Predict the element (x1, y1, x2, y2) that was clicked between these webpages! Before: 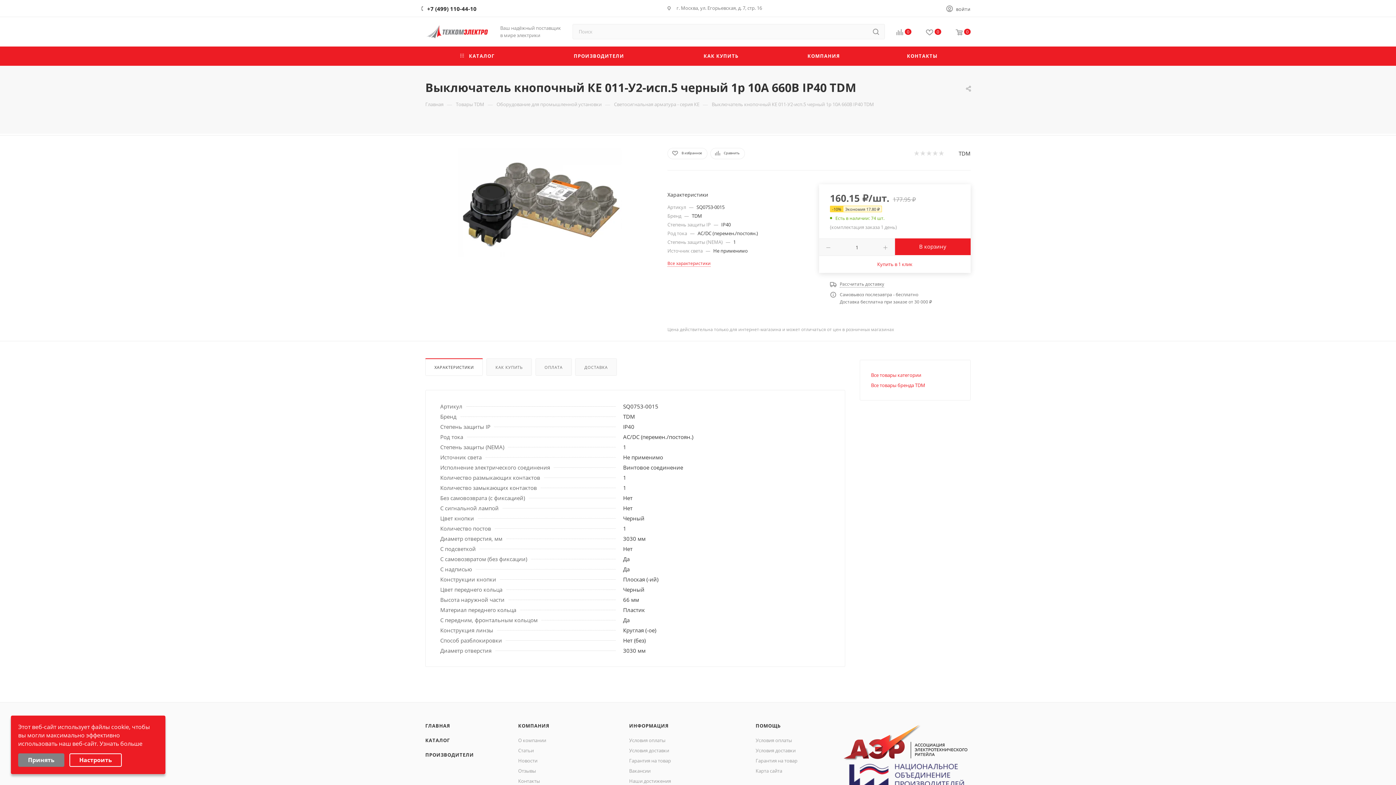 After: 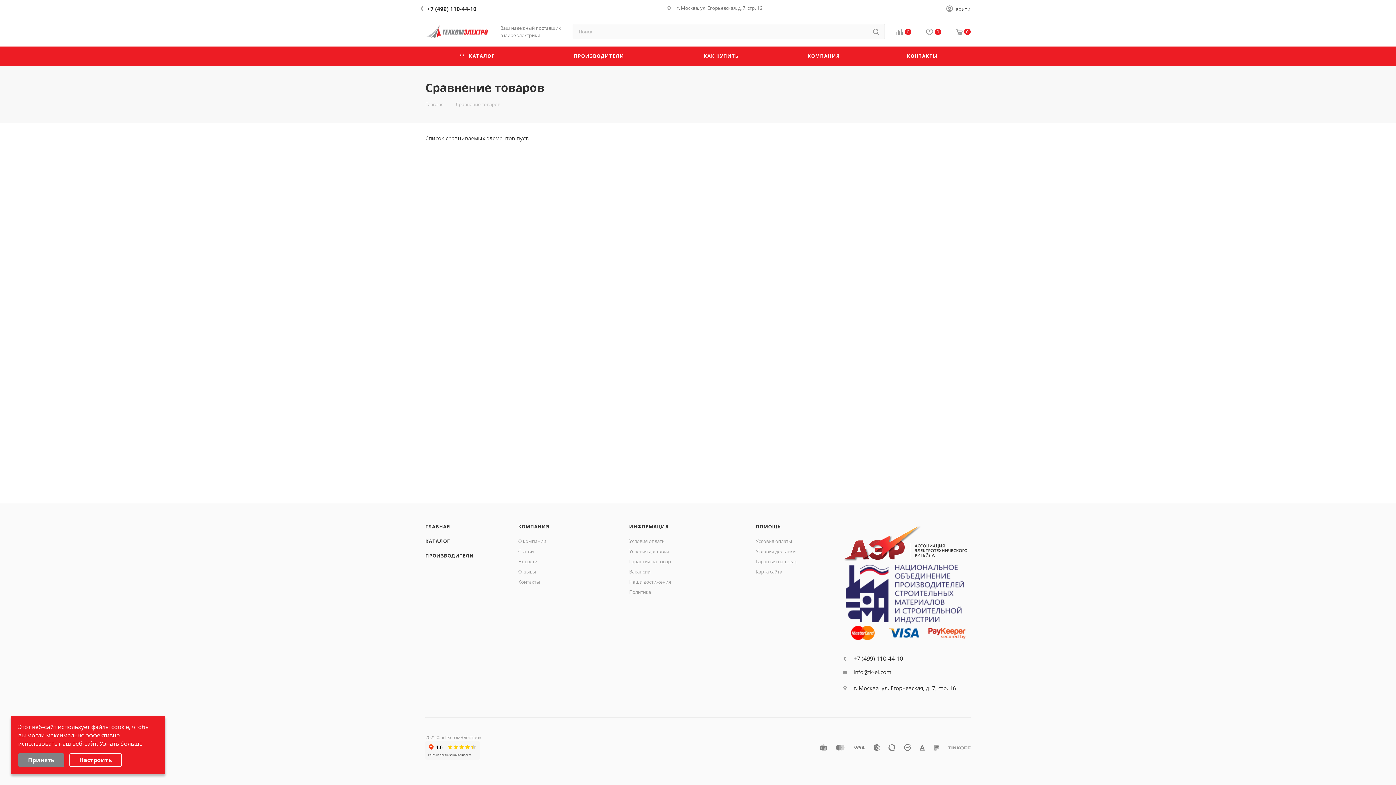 Action: label: 0 bbox: (889, 28, 918, 37)